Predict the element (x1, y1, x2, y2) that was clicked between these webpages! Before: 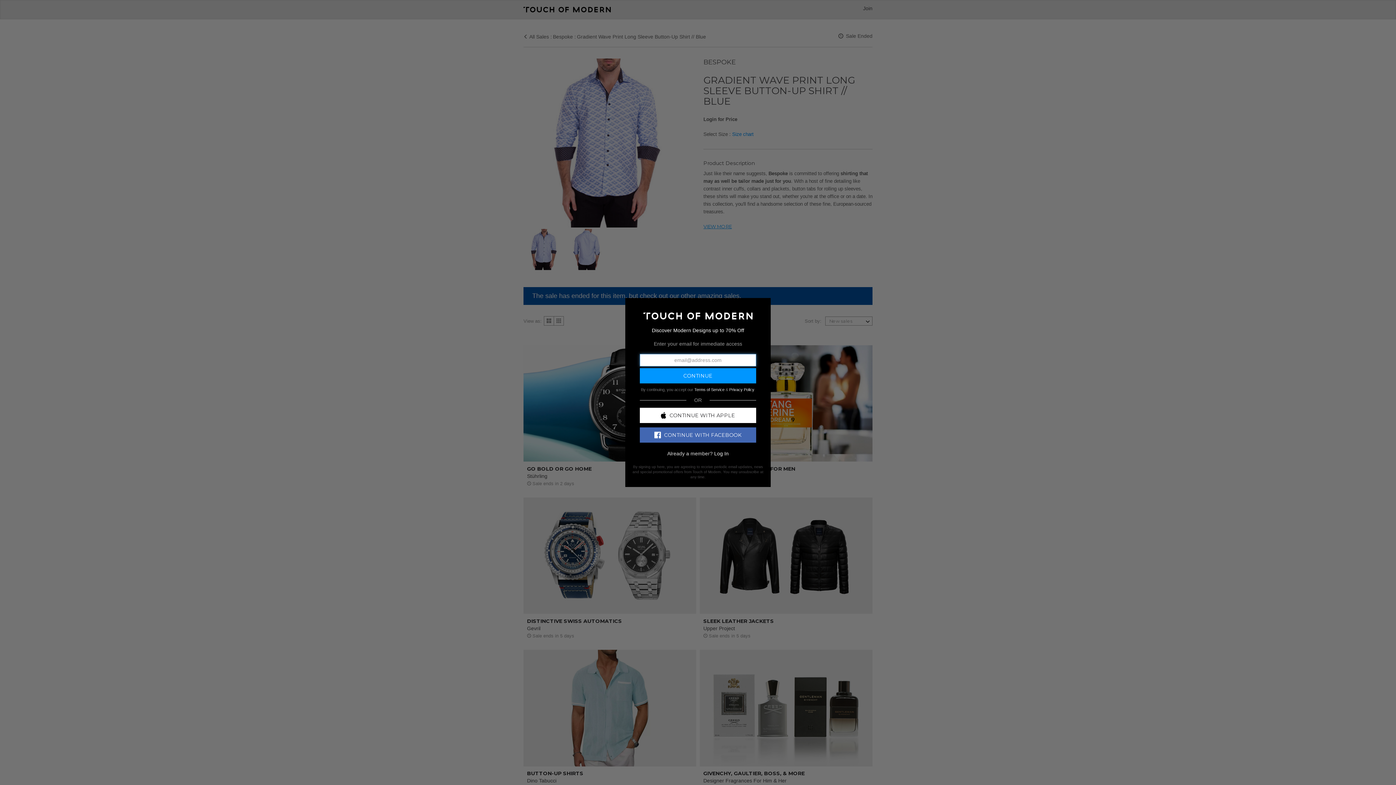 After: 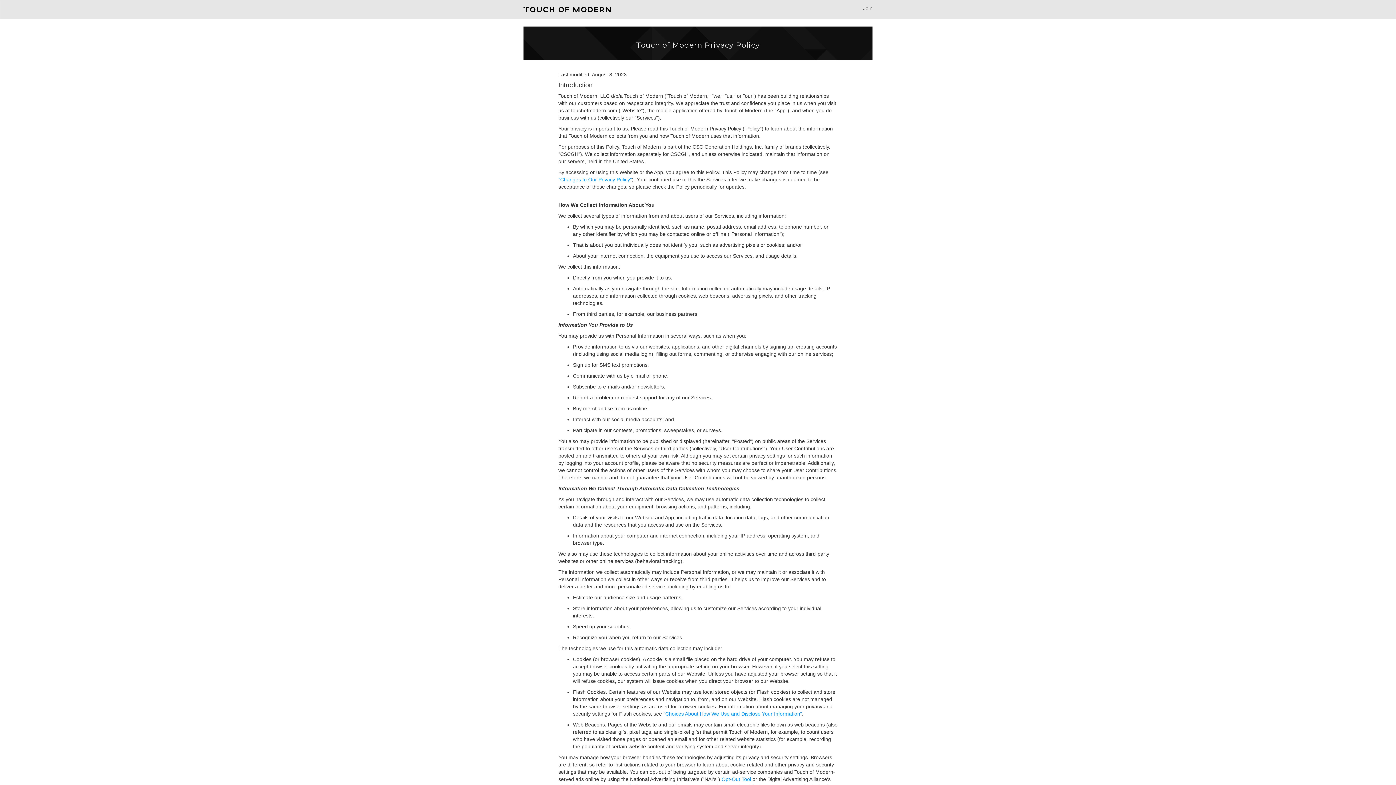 Action: bbox: (729, 387, 754, 391) label: Privacy Policy